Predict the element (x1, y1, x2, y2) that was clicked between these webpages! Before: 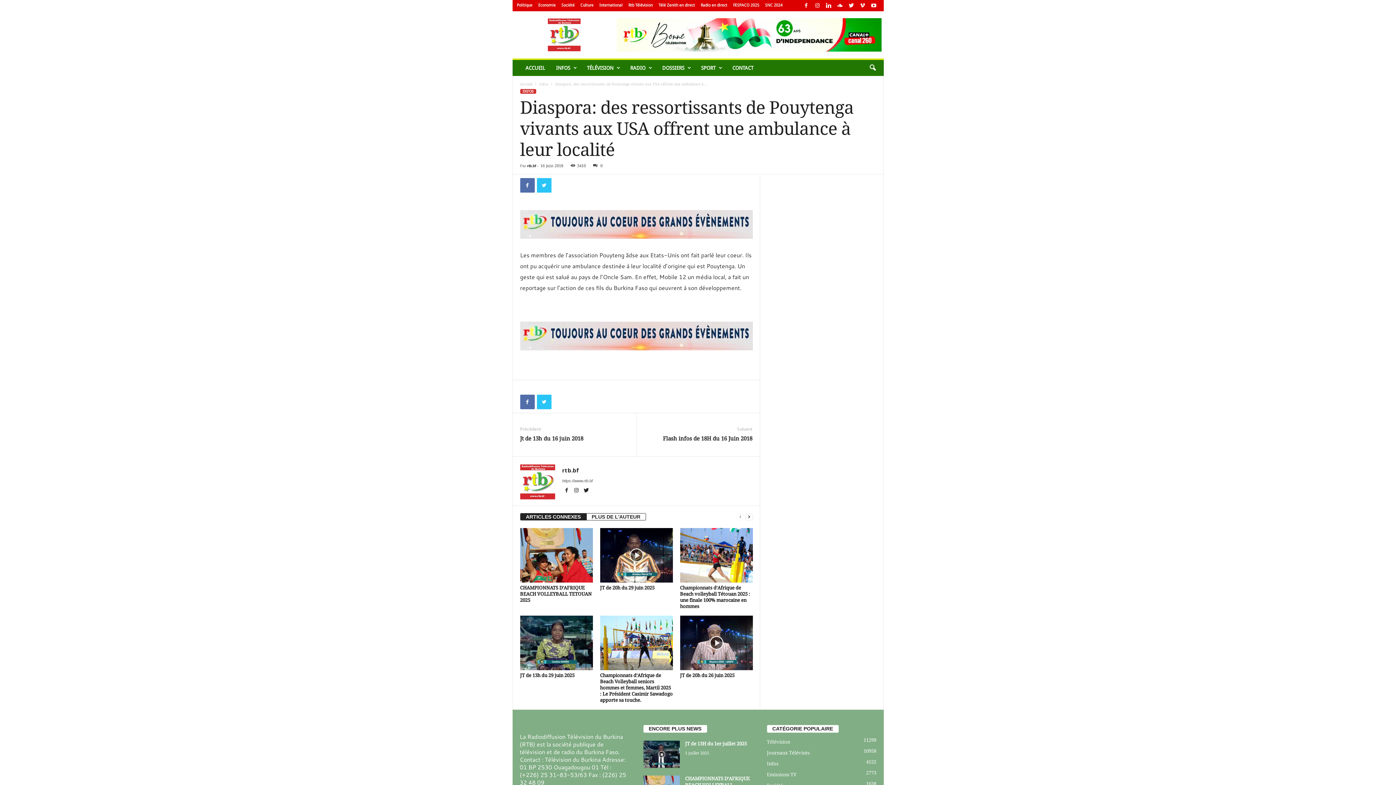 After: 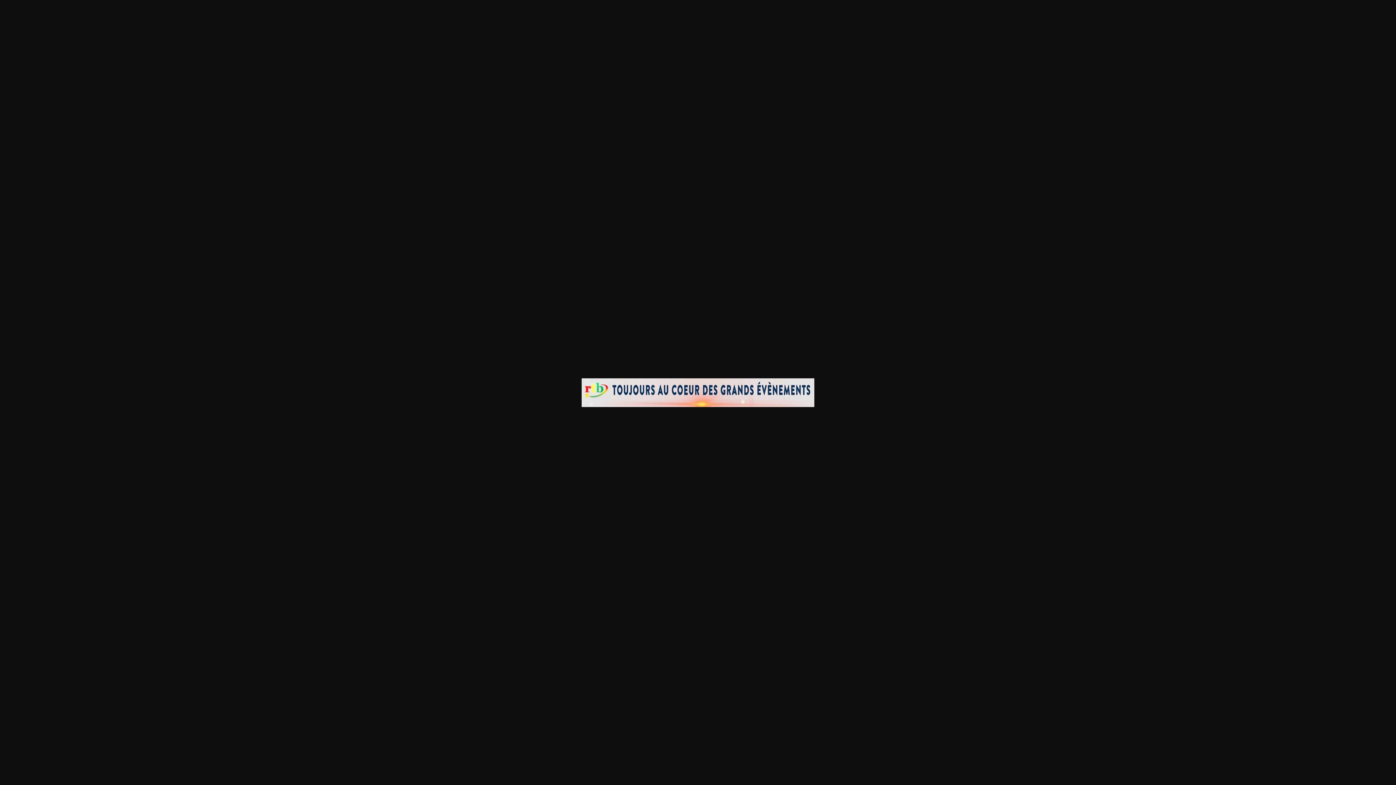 Action: bbox: (520, 232, 752, 240)